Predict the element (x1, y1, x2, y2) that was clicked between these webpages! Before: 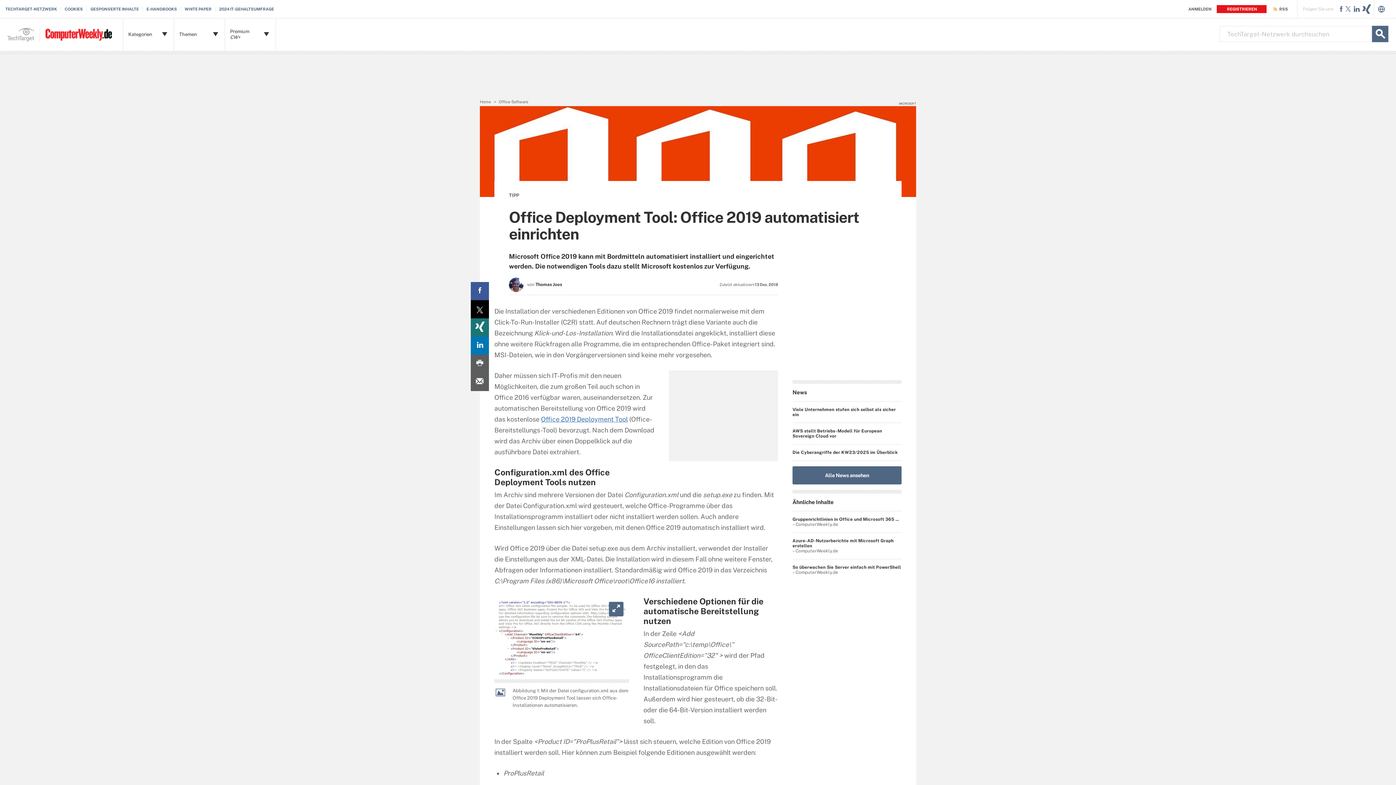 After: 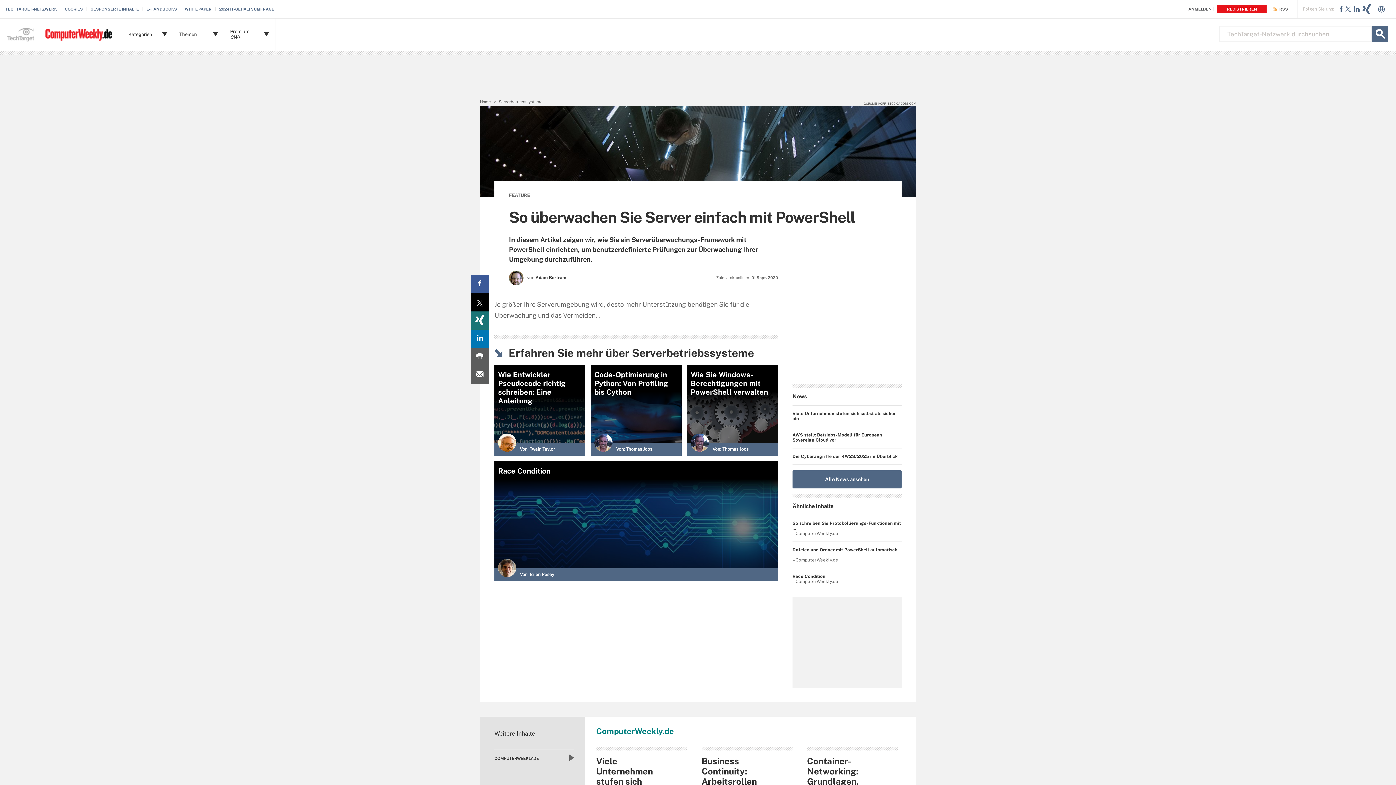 Action: bbox: (792, 565, 901, 570) label: So überwachen Sie Server einfach mit PowerShell